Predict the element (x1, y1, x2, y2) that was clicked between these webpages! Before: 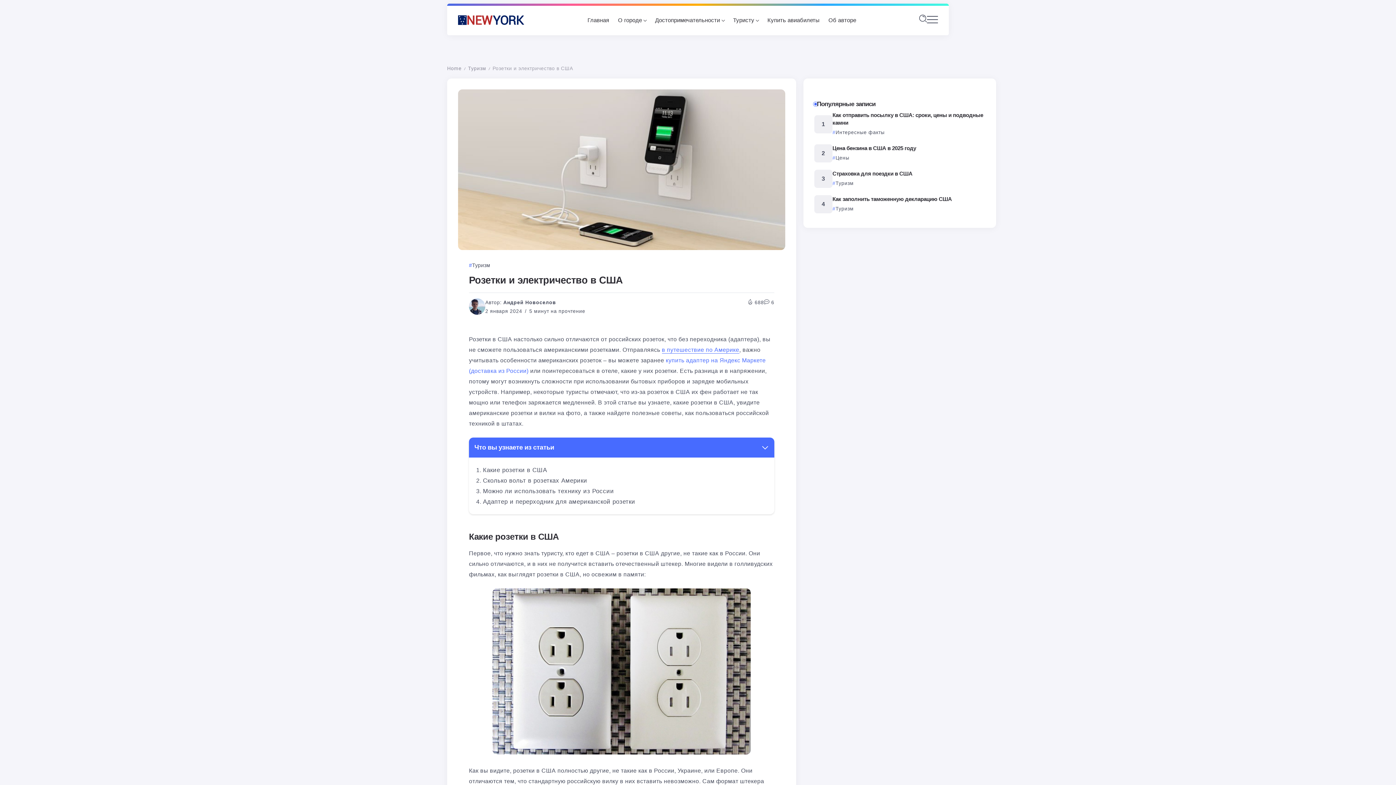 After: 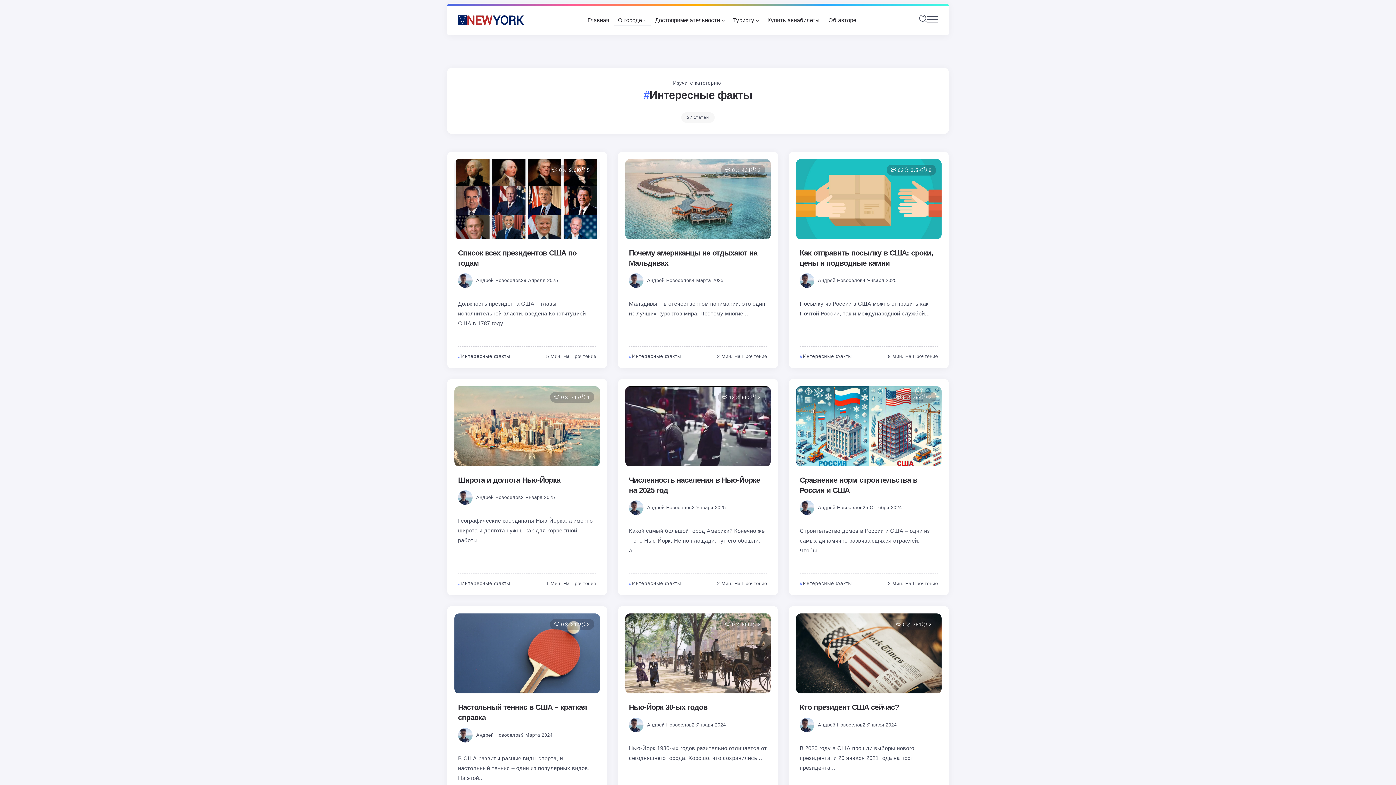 Action: label: Интересные факты bbox: (832, 128, 884, 137)